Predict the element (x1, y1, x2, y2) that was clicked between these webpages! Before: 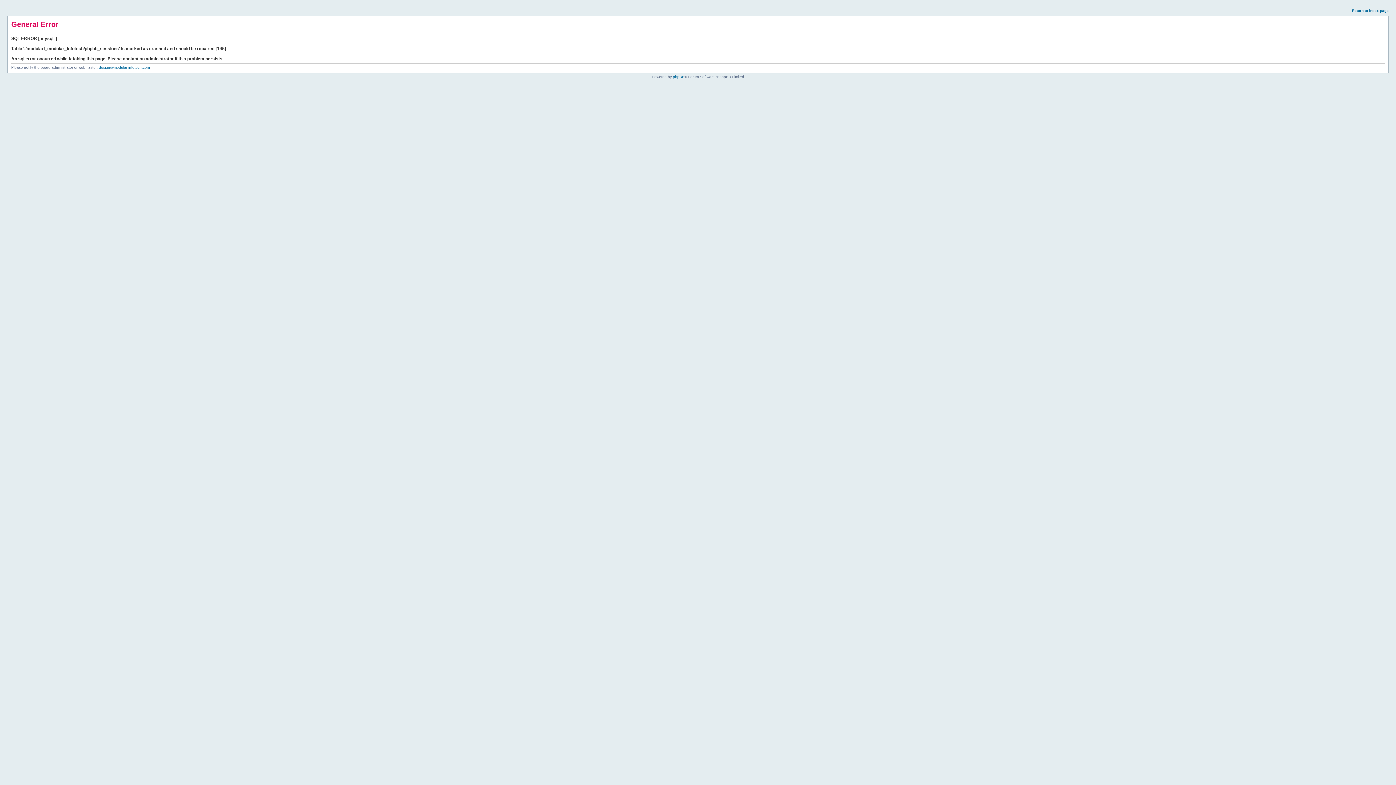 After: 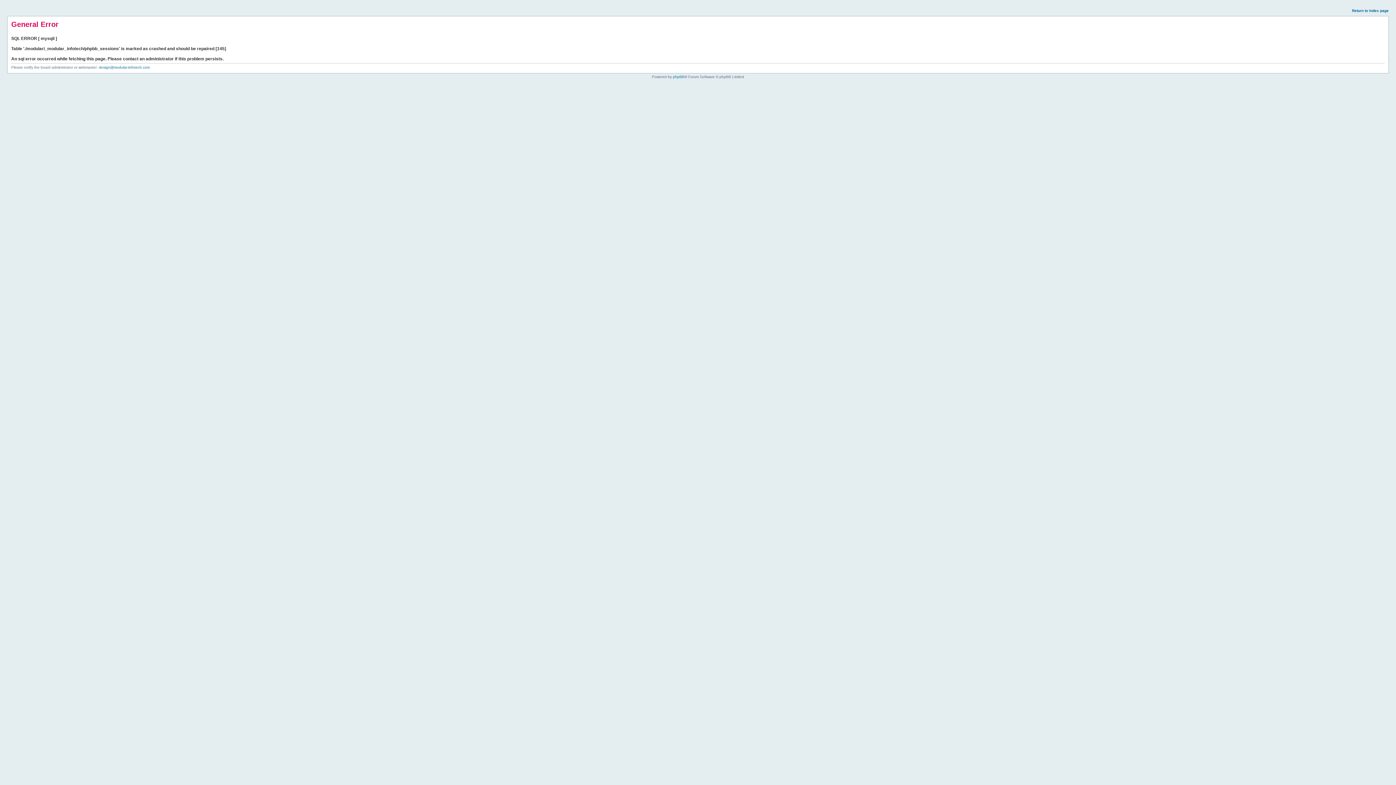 Action: label: Return to index page bbox: (1352, 8, 1389, 12)